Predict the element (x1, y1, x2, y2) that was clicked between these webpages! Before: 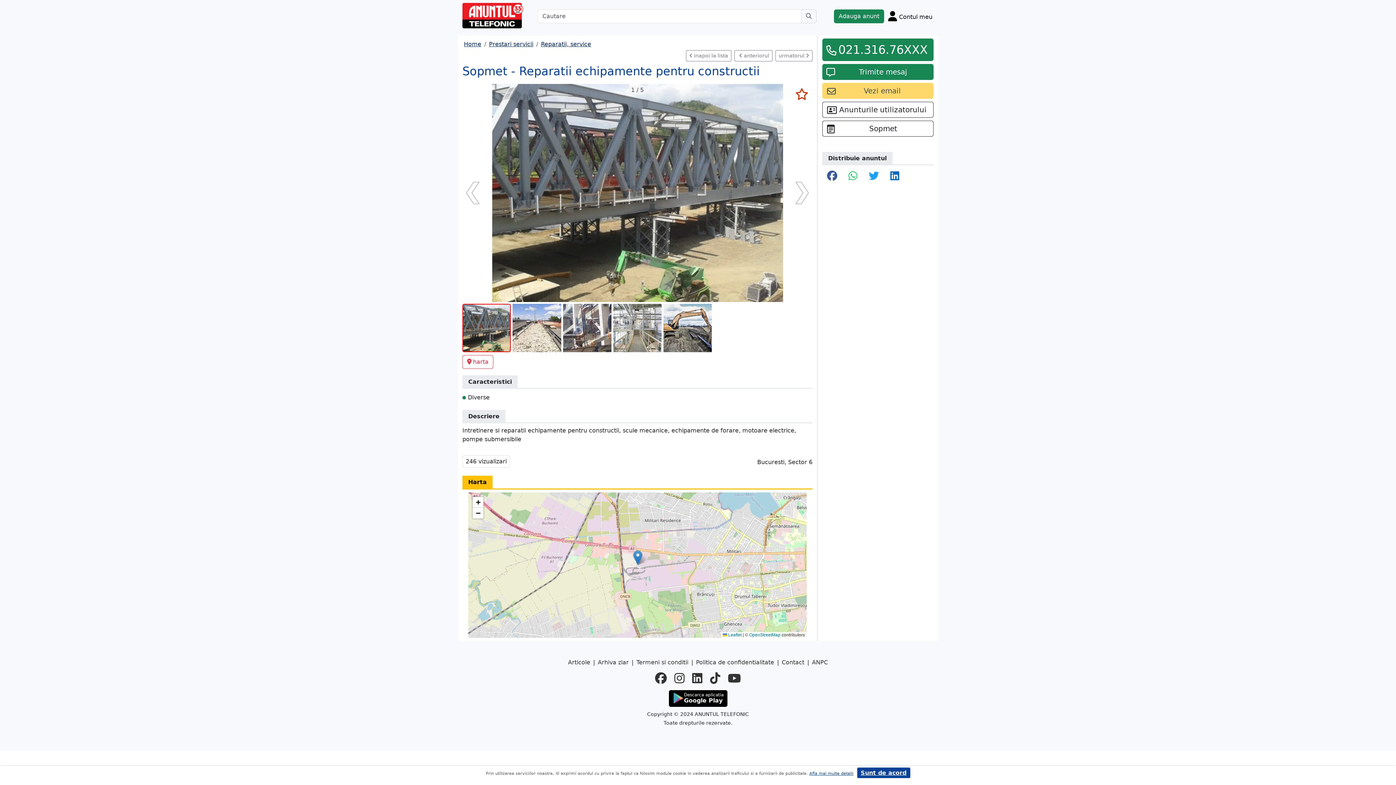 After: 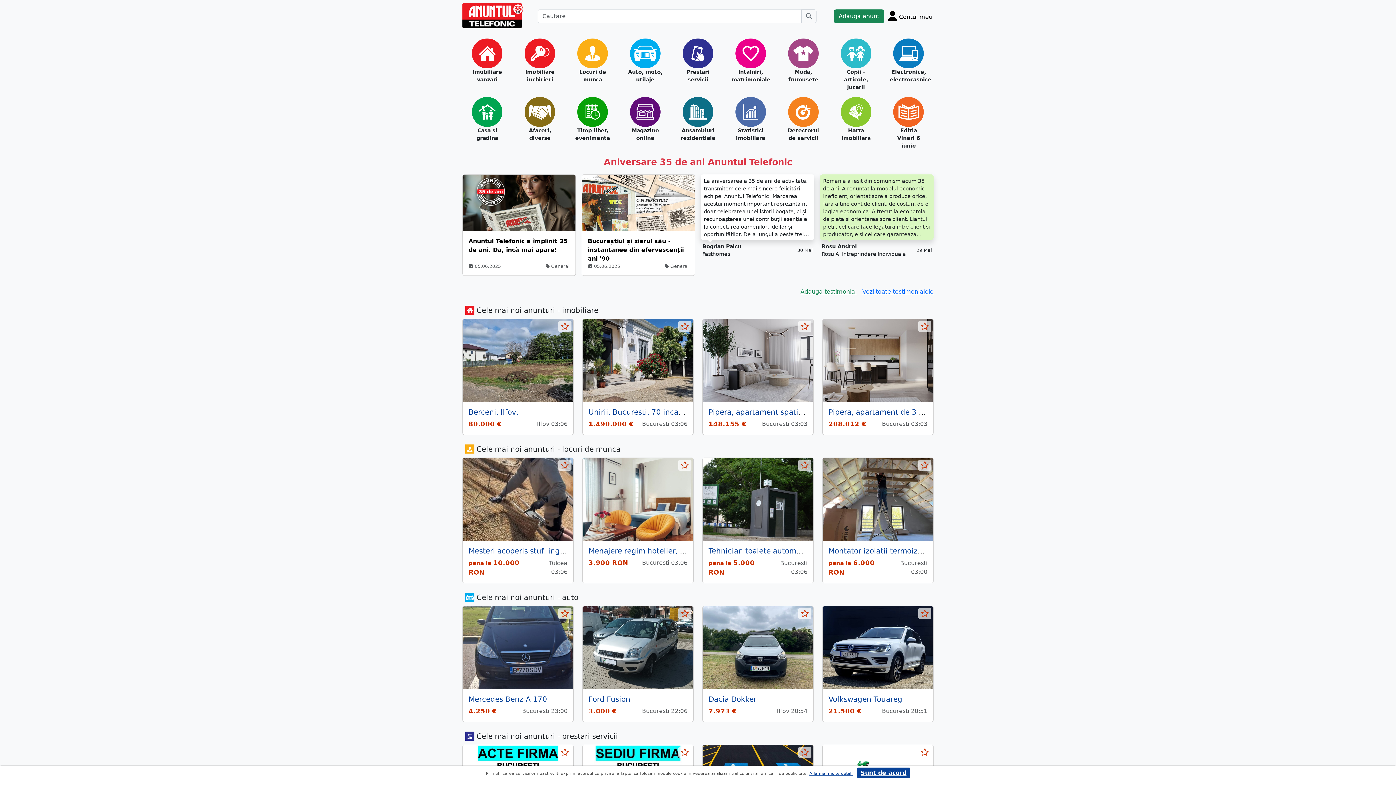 Action: bbox: (459, 11, 523, 17)